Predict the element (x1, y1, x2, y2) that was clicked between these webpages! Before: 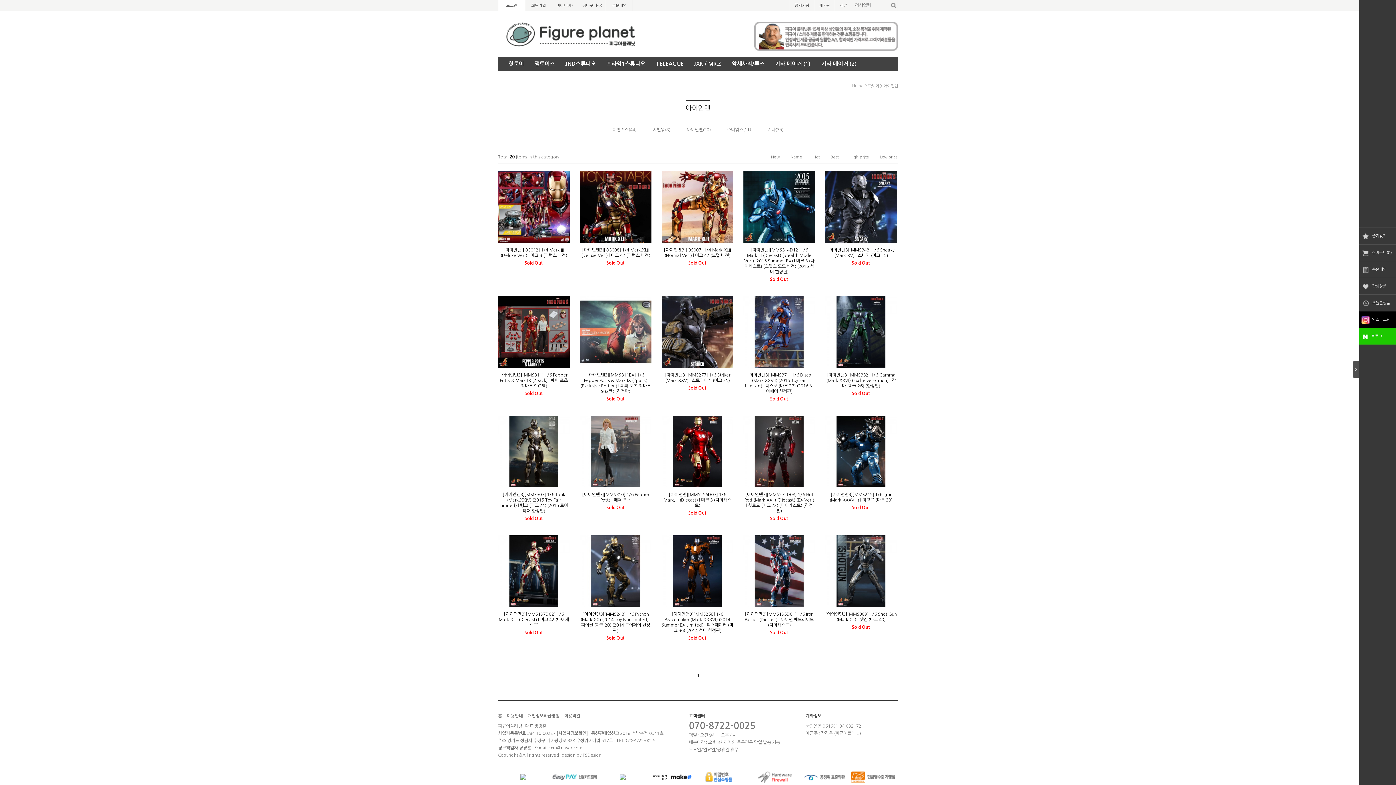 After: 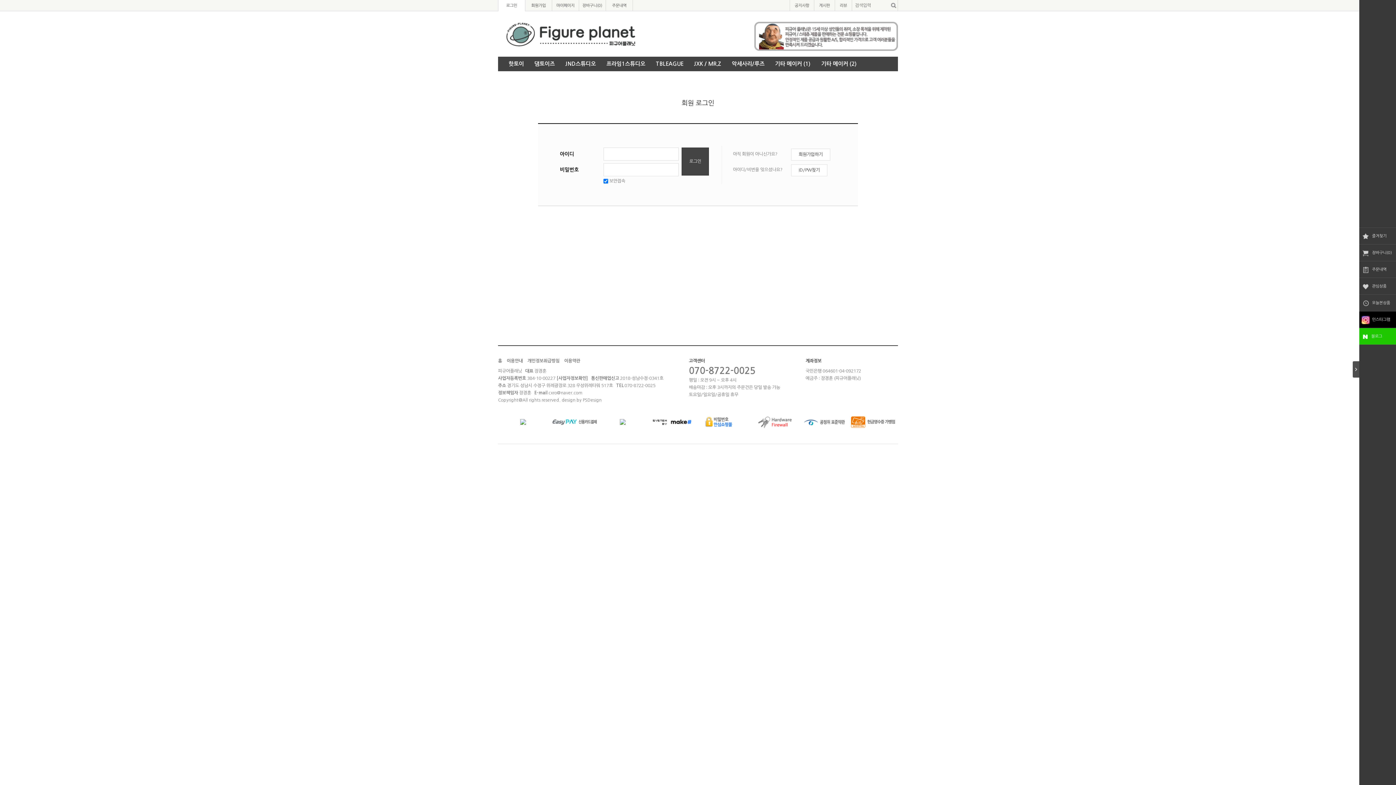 Action: bbox: (1361, 261, 1396, 277) label: 주문내역